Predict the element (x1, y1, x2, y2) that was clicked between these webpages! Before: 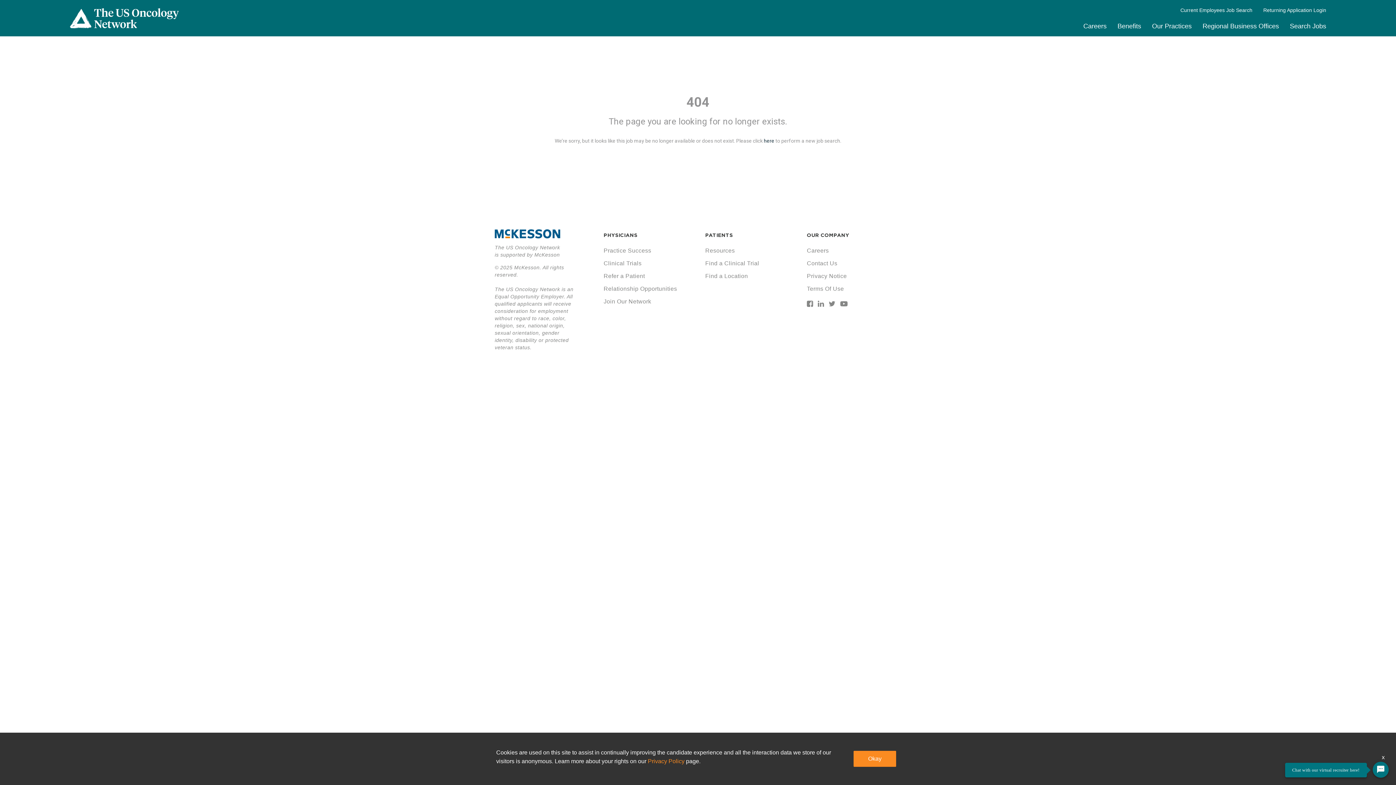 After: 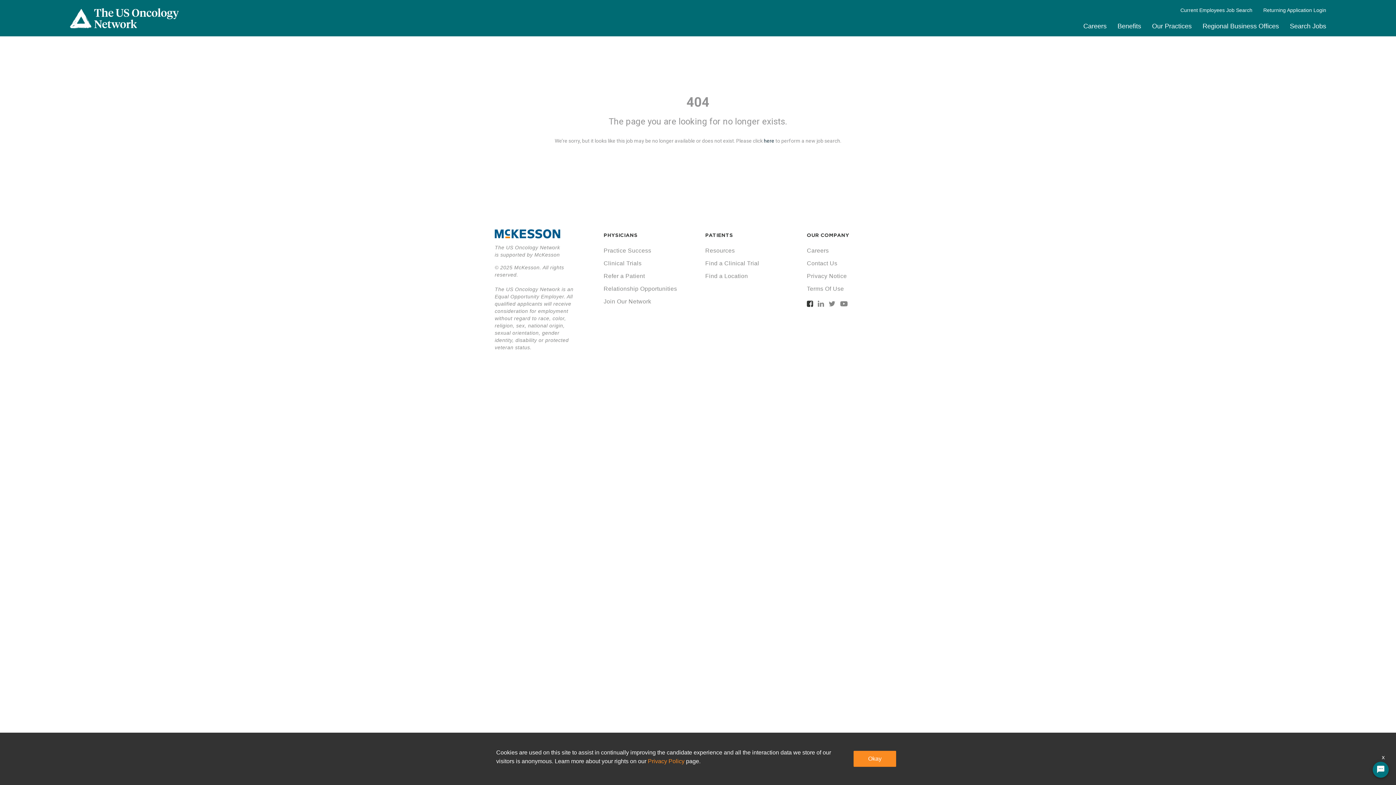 Action: bbox: (807, 298, 816, 309)